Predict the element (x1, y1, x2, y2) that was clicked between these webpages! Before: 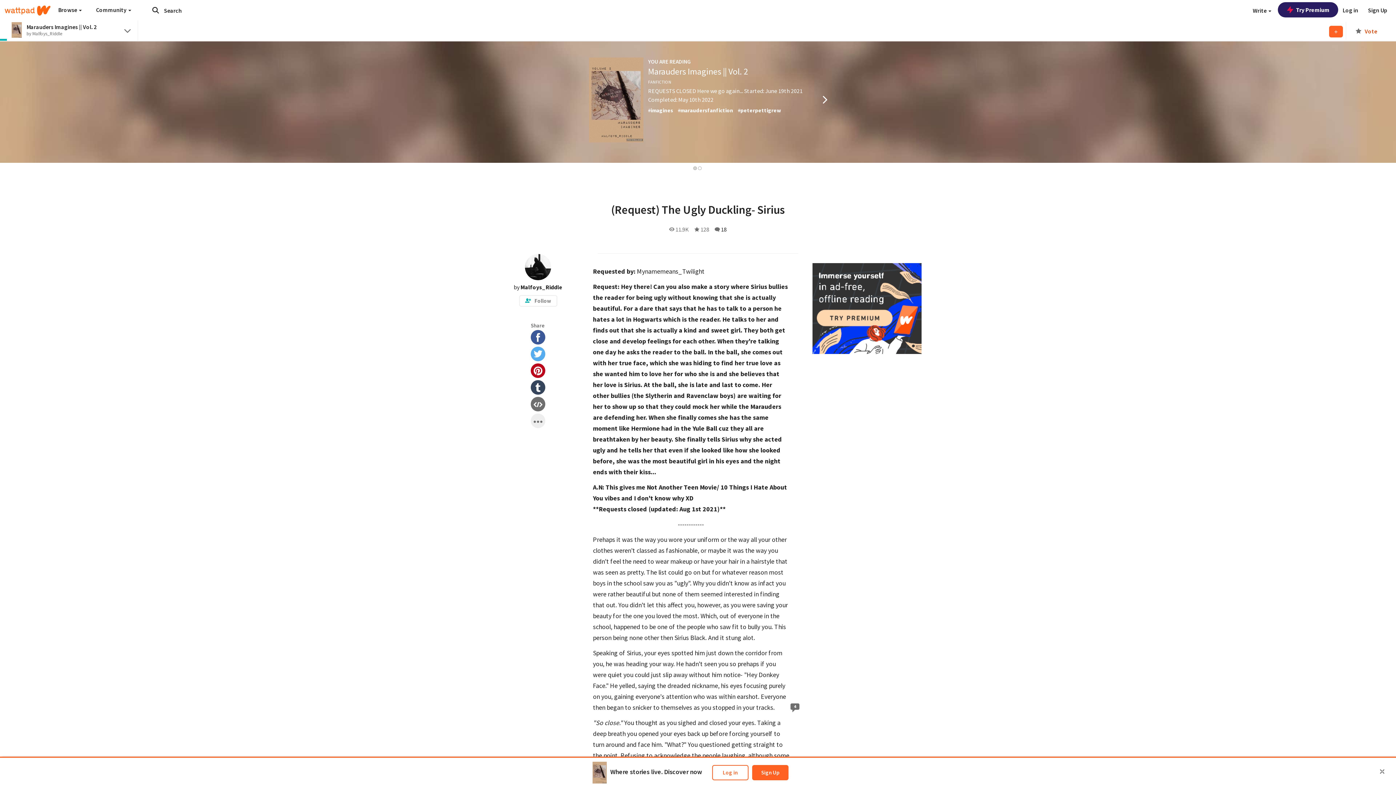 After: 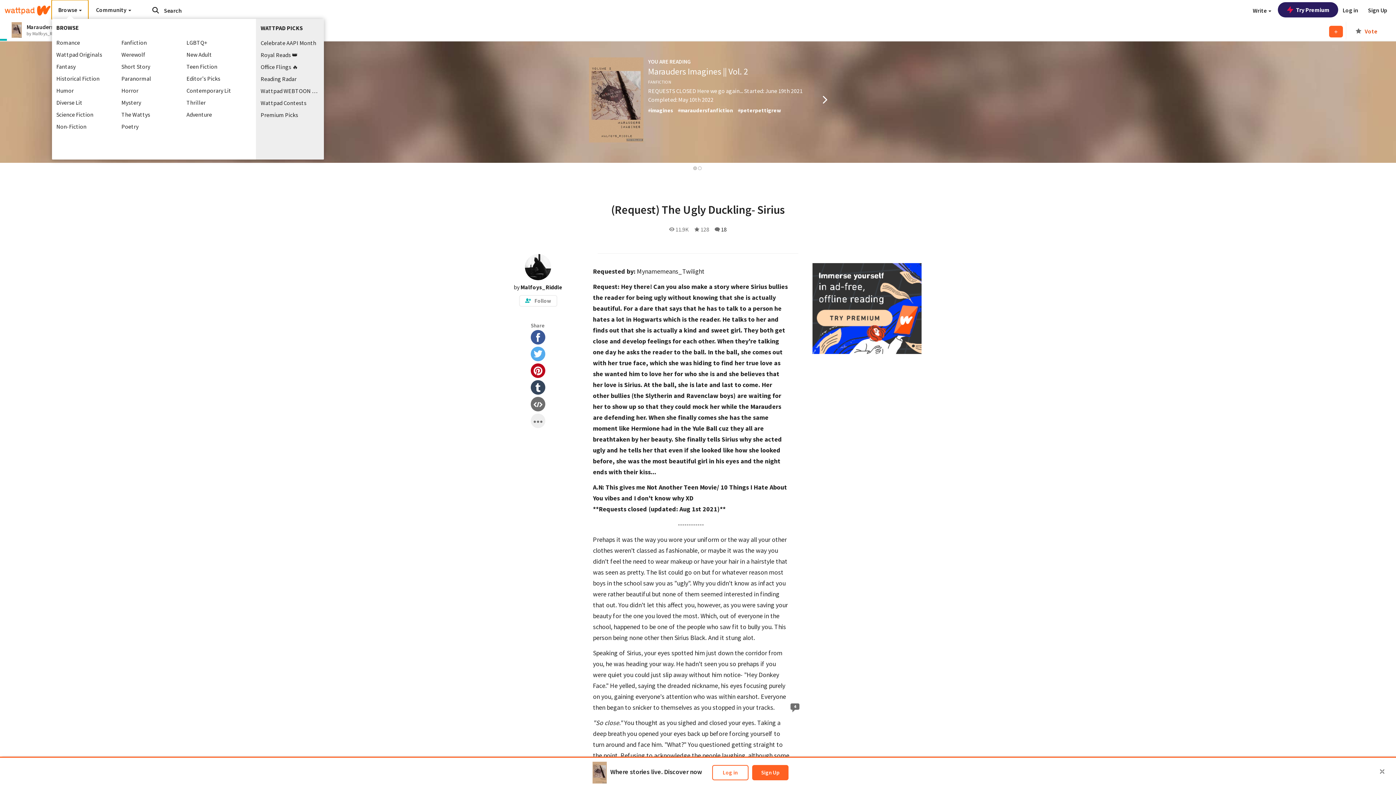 Action: label: Browse  bbox: (51, 0, 88, 19)